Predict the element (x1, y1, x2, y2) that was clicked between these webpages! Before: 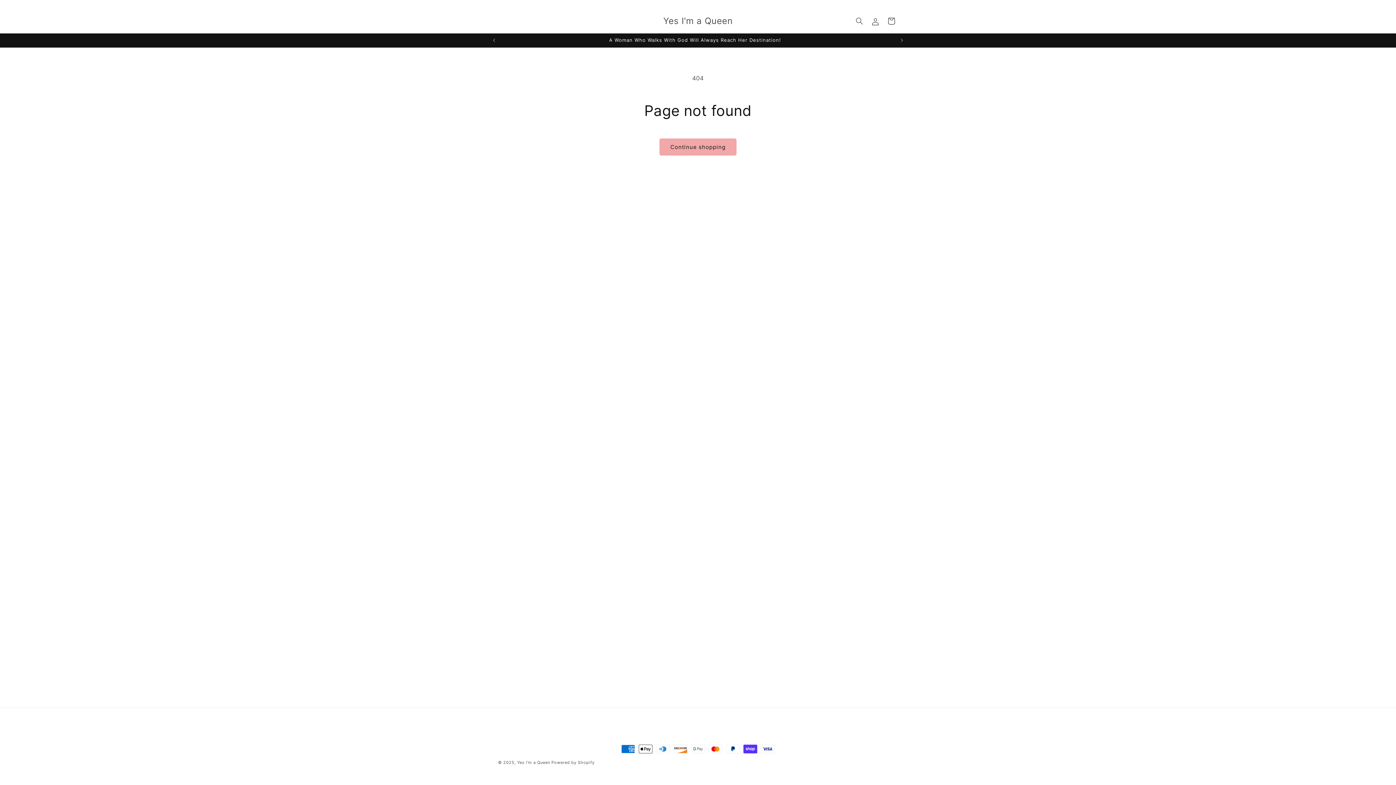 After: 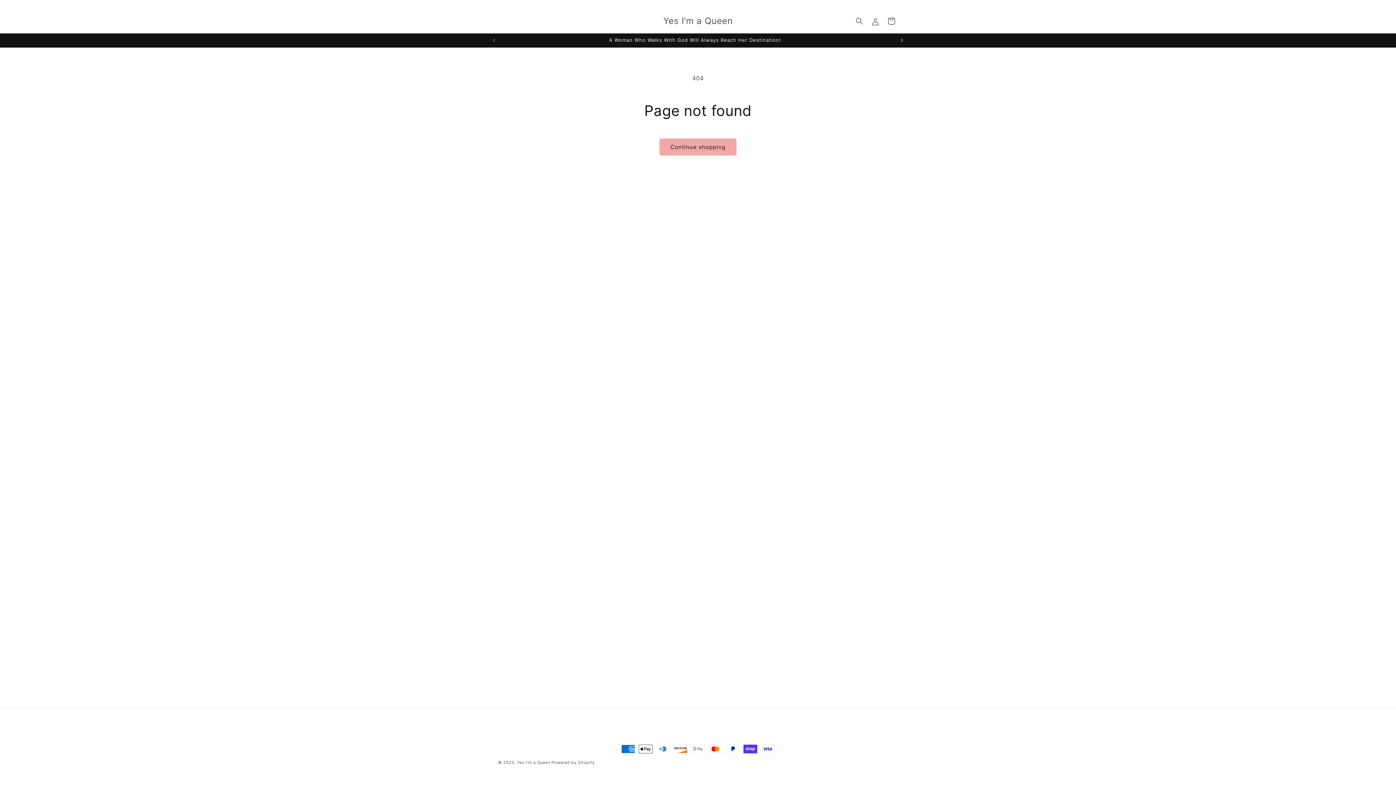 Action: bbox: (894, 33, 910, 47) label: Next announcement